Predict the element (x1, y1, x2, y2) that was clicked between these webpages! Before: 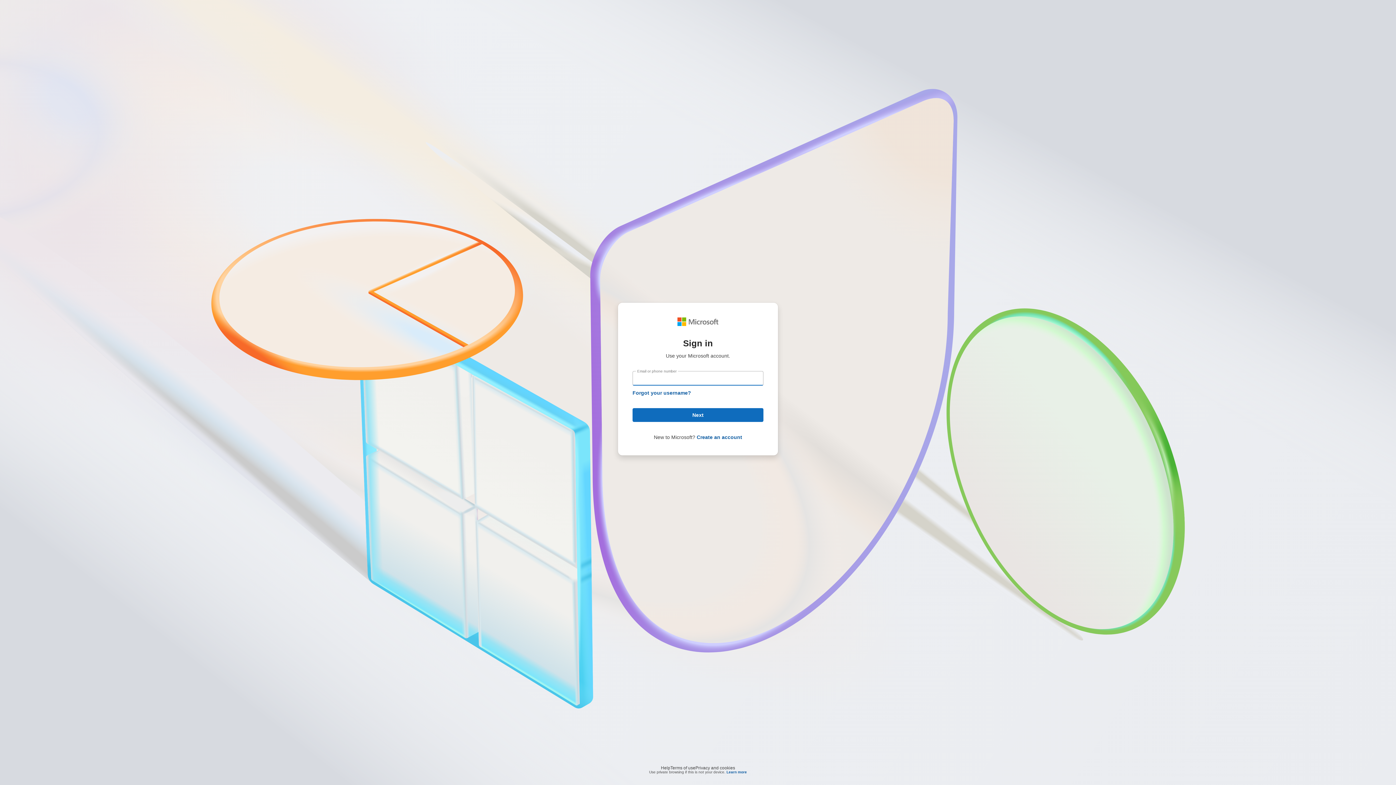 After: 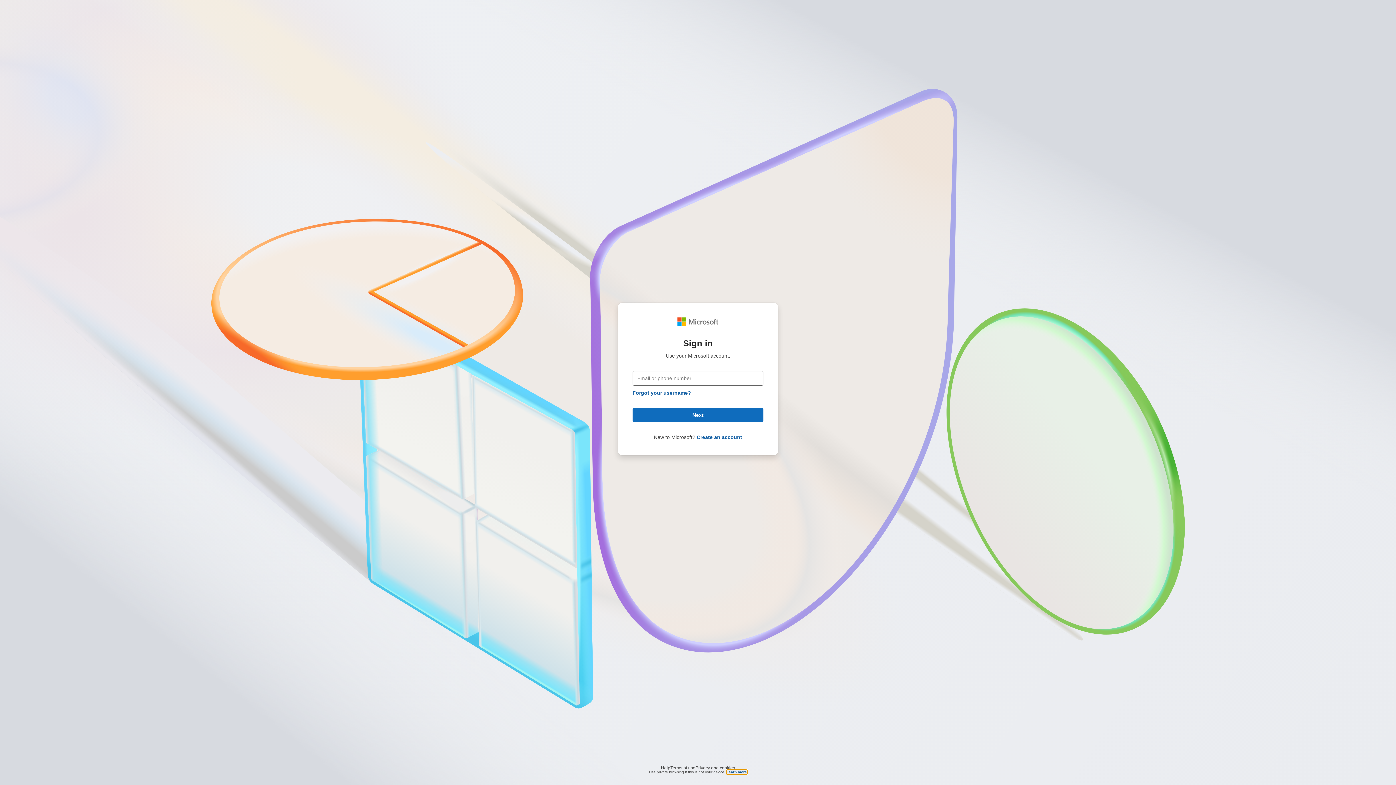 Action: bbox: (726, 770, 747, 774) label: Learn more